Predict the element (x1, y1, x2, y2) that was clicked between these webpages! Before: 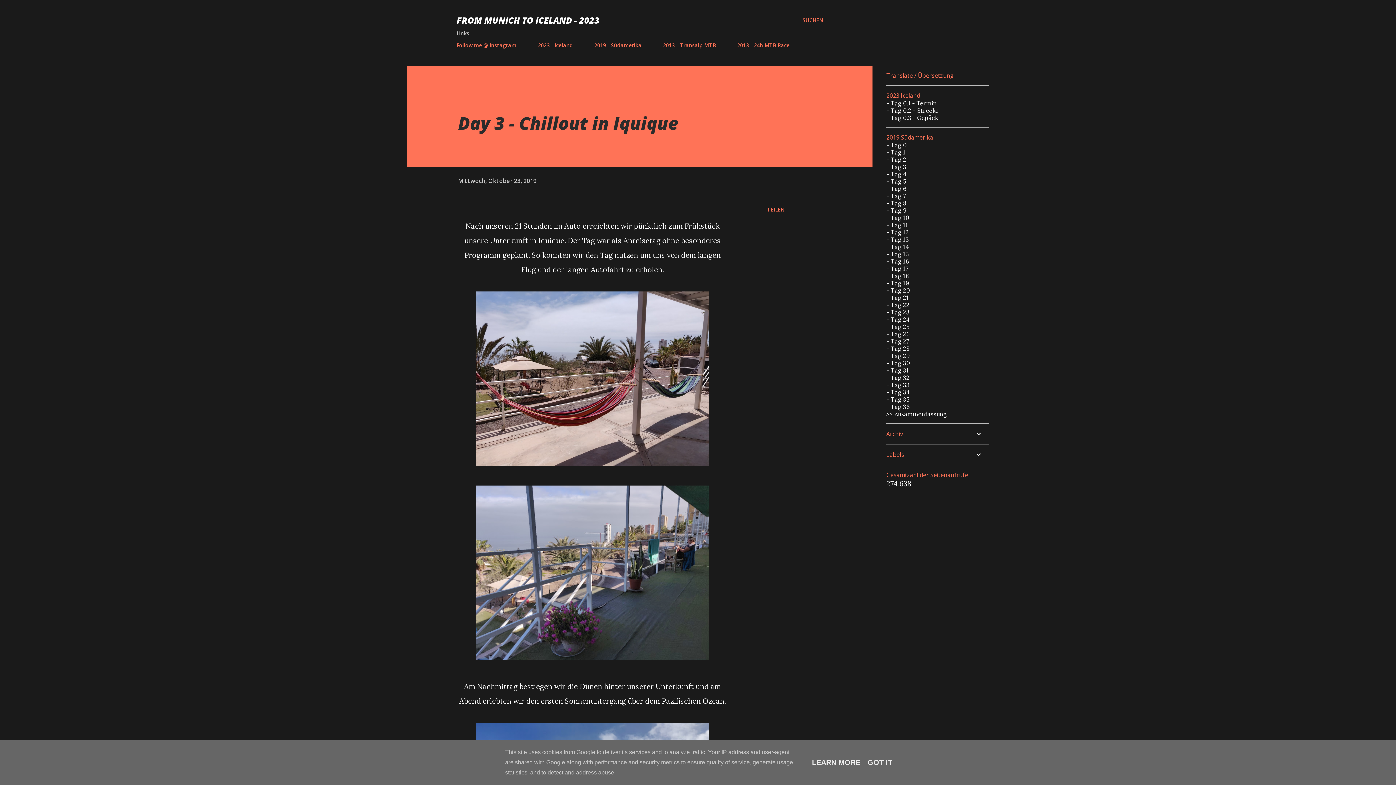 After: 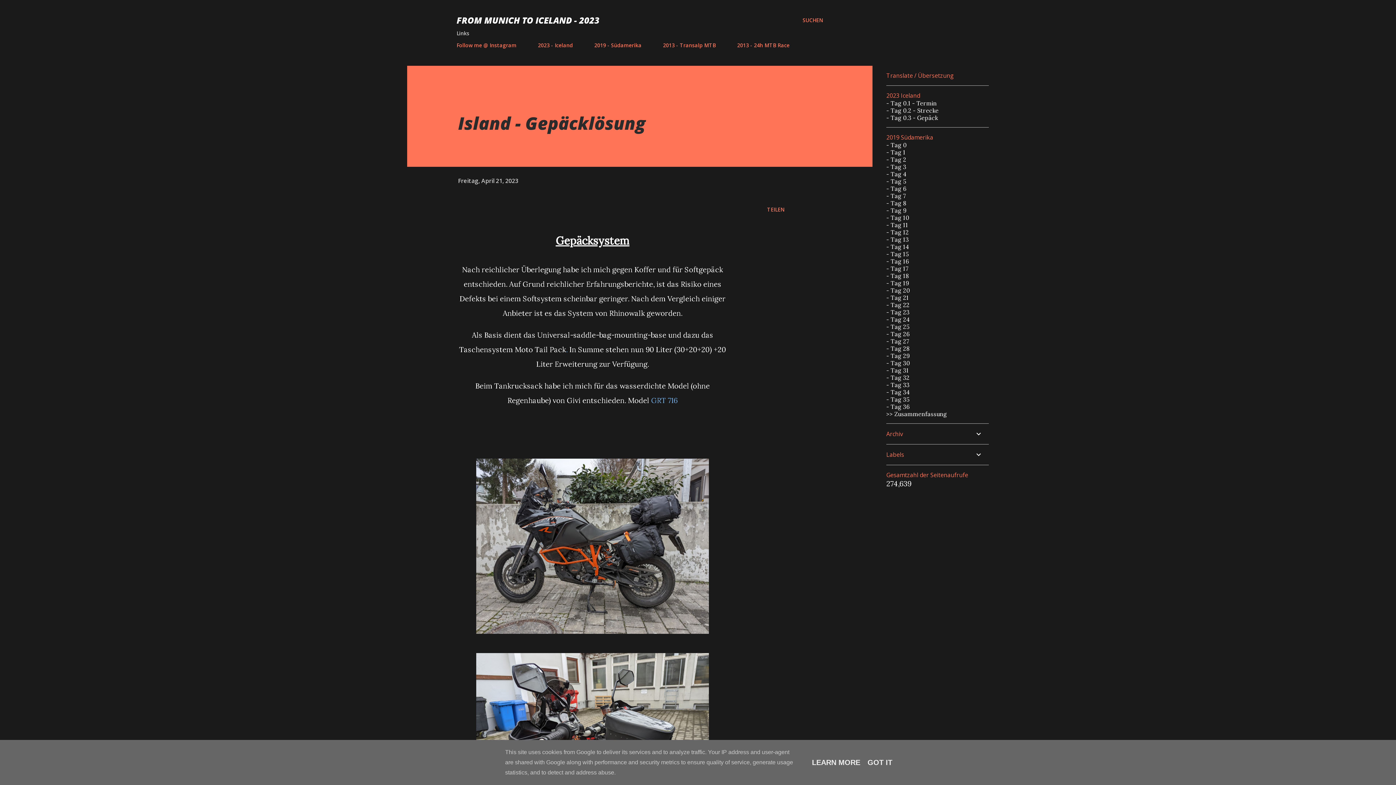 Action: label: - Tag 0.3 - Gepäck bbox: (886, 114, 938, 121)